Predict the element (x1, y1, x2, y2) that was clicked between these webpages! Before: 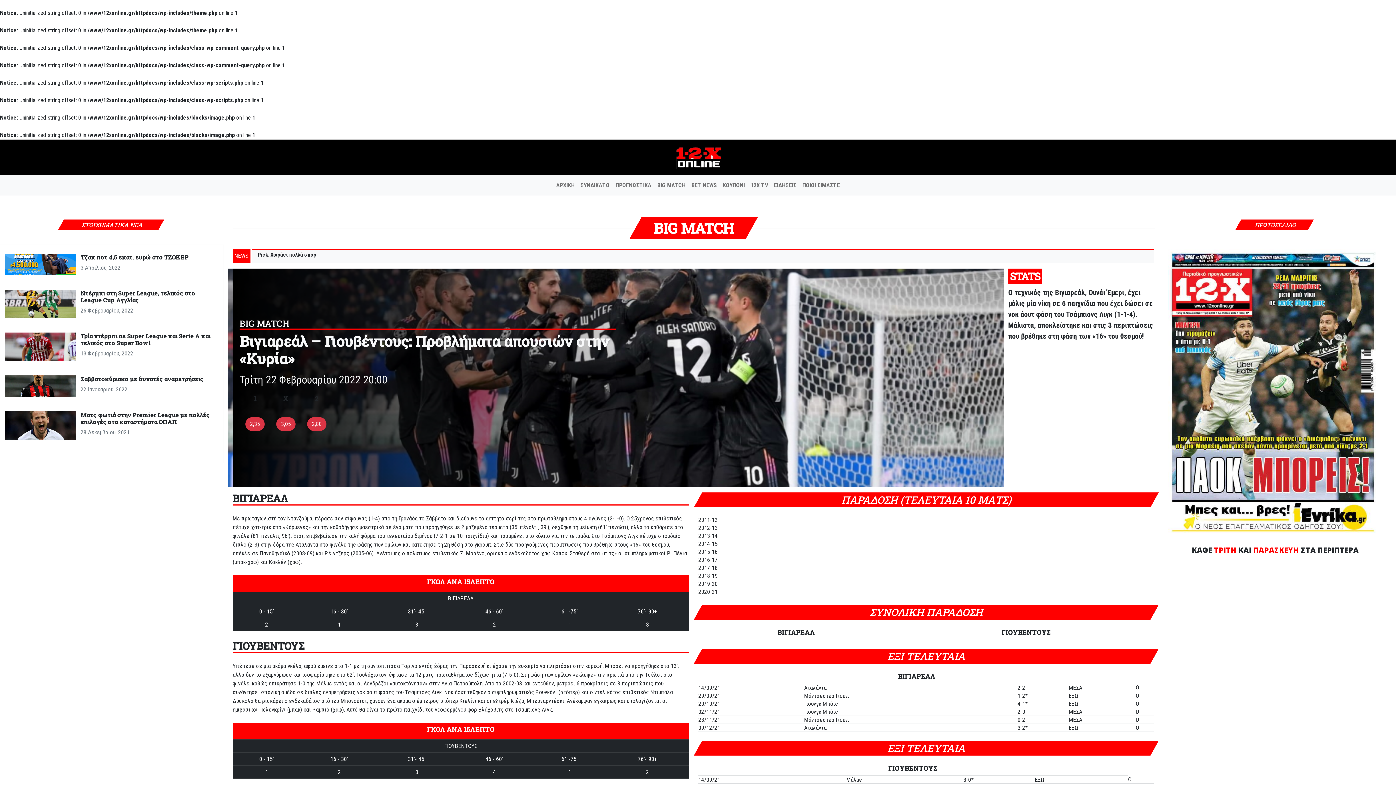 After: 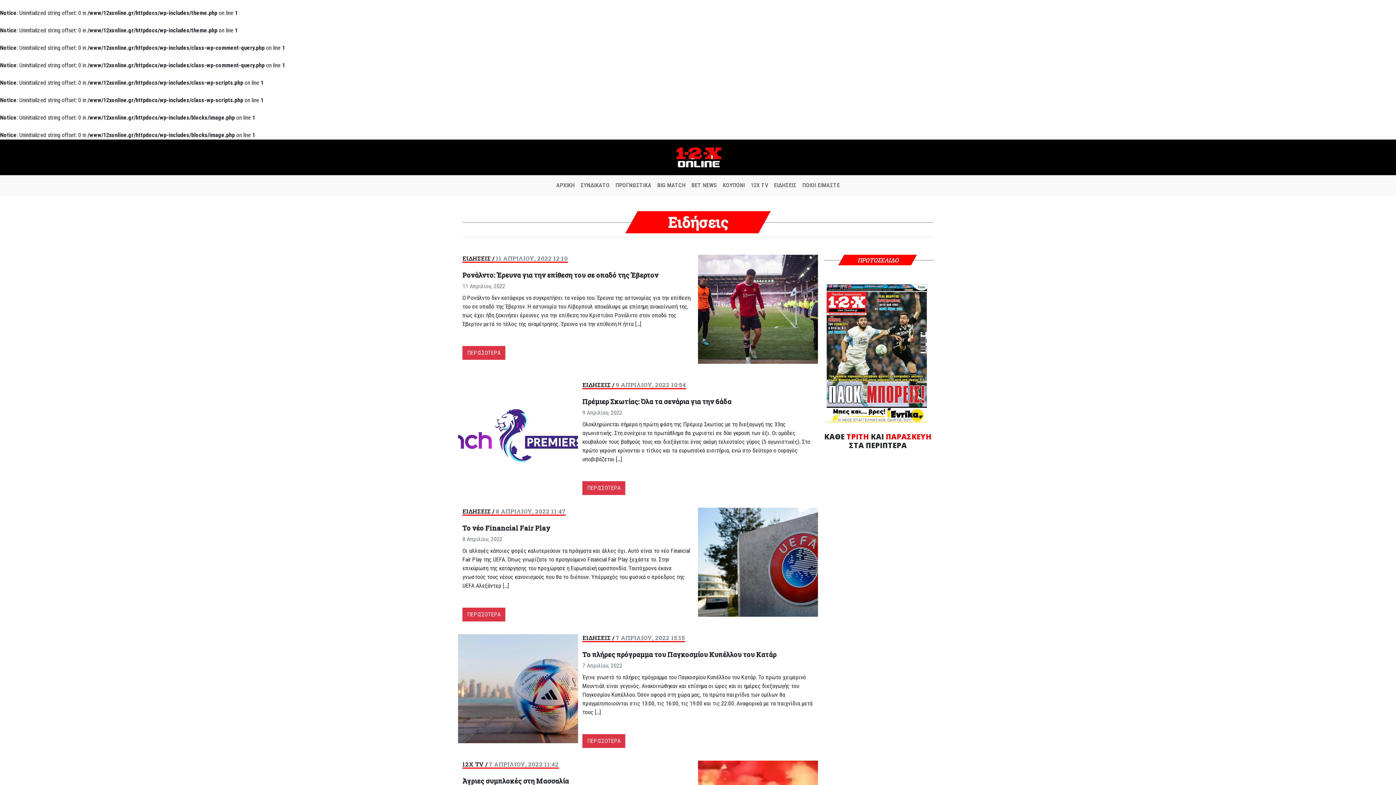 Action: bbox: (771, 178, 799, 192) label: ΕΙΔΗΣΕΙΣ